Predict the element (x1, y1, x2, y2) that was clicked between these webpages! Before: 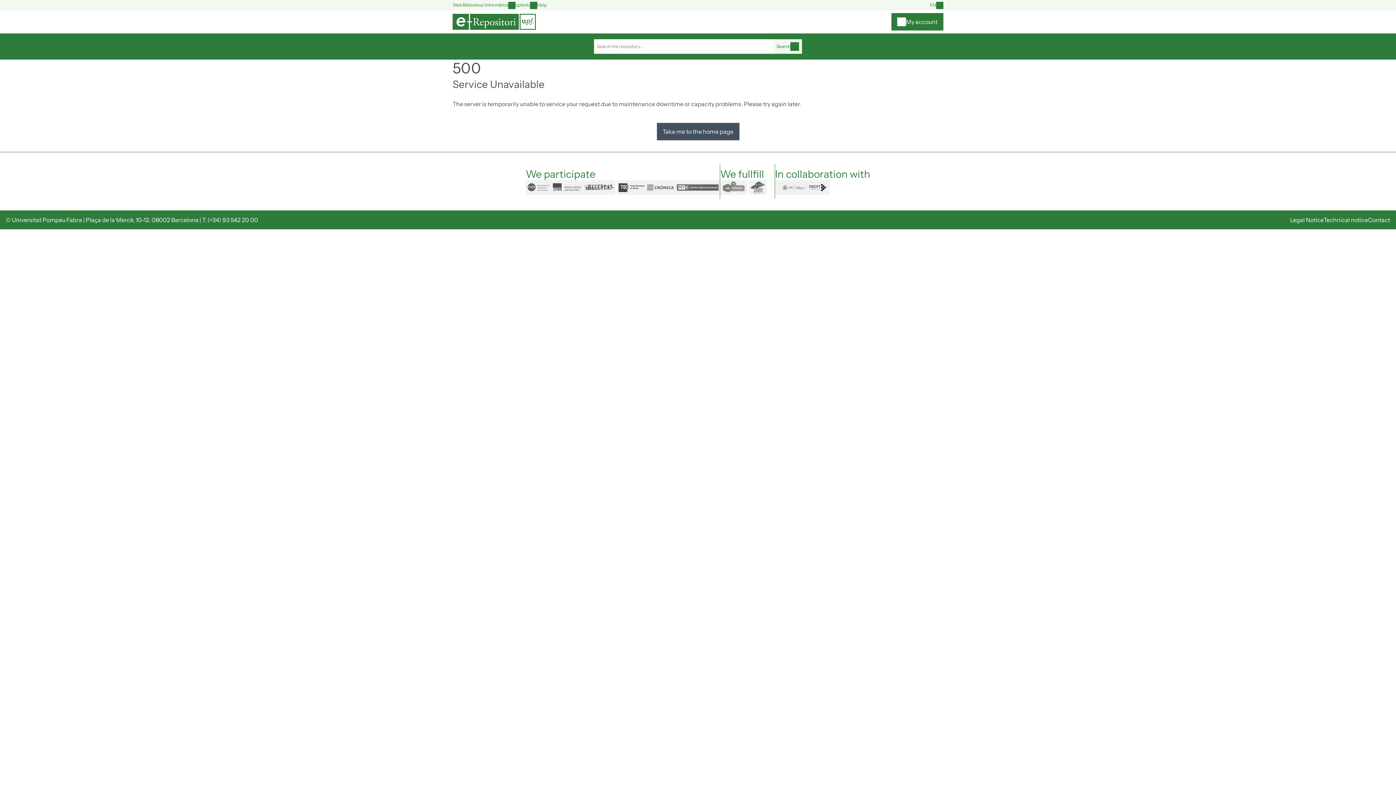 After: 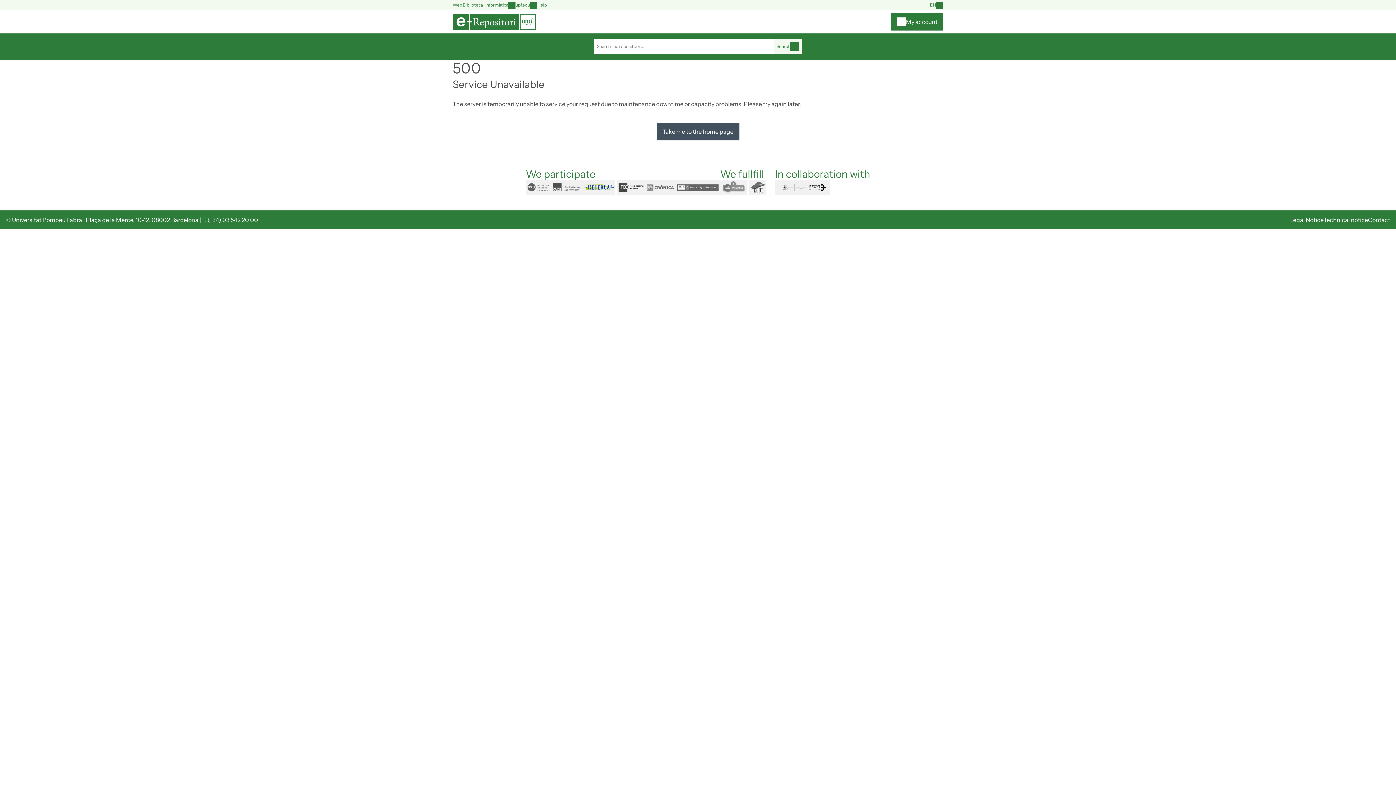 Action: bbox: (583, 180, 617, 194) label: recercat